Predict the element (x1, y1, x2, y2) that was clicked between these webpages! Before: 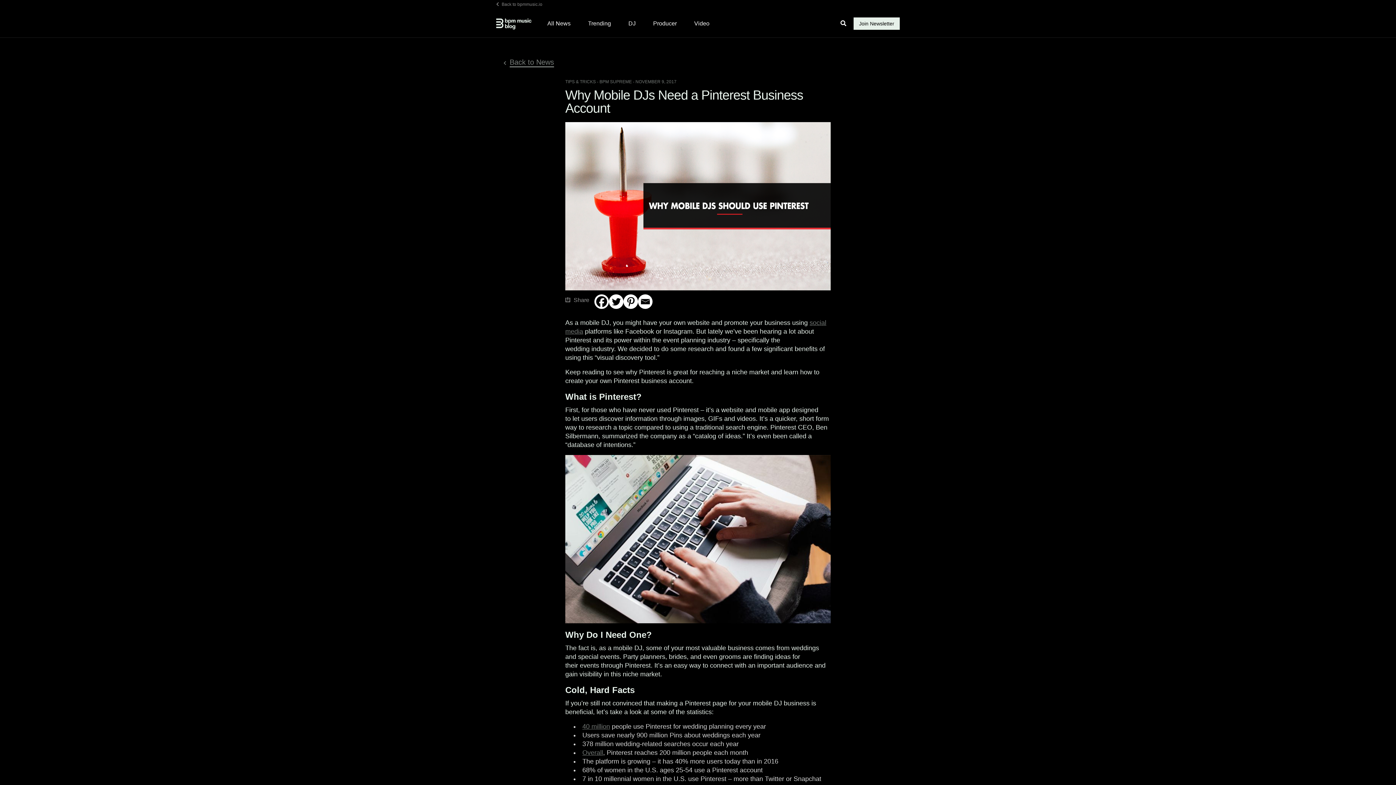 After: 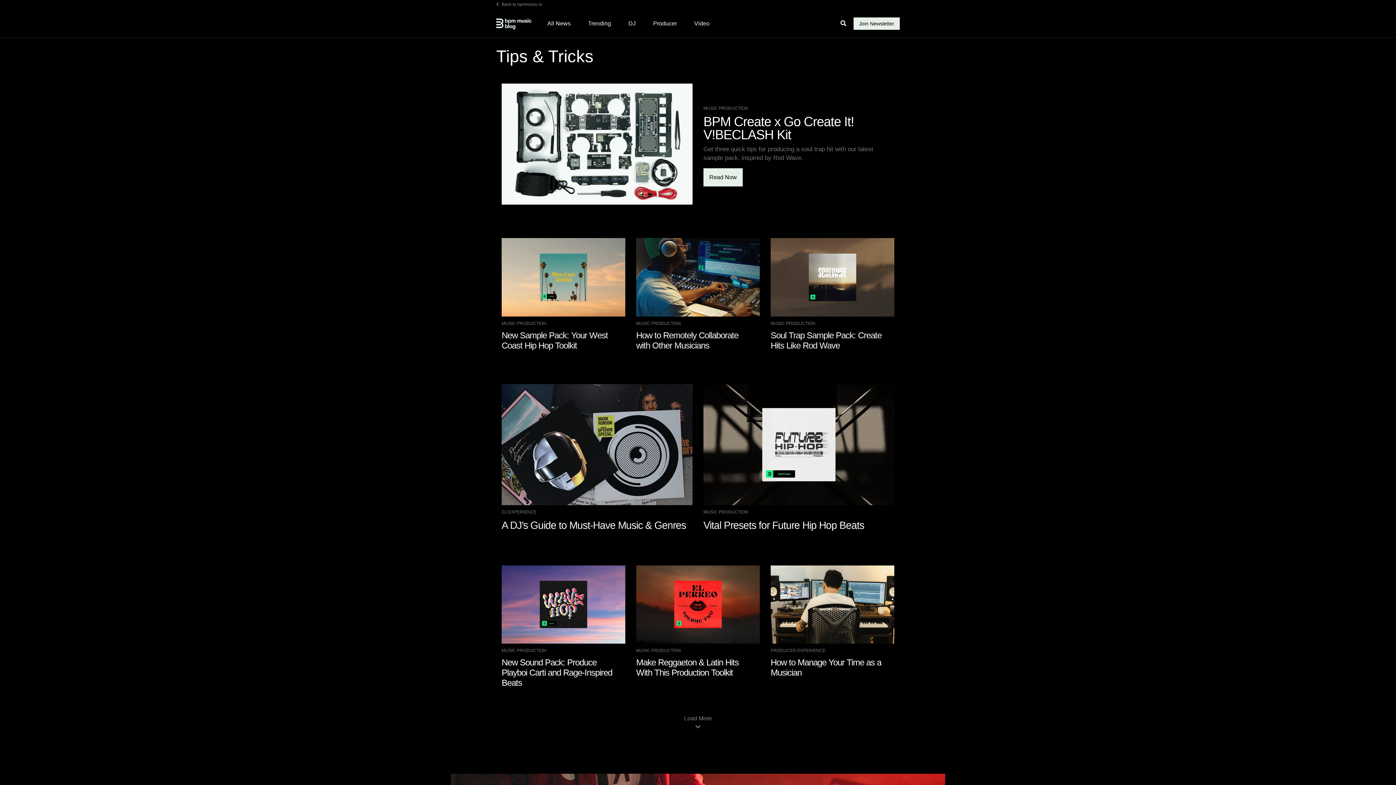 Action: label: TIPS & TRICKS bbox: (565, 79, 596, 84)